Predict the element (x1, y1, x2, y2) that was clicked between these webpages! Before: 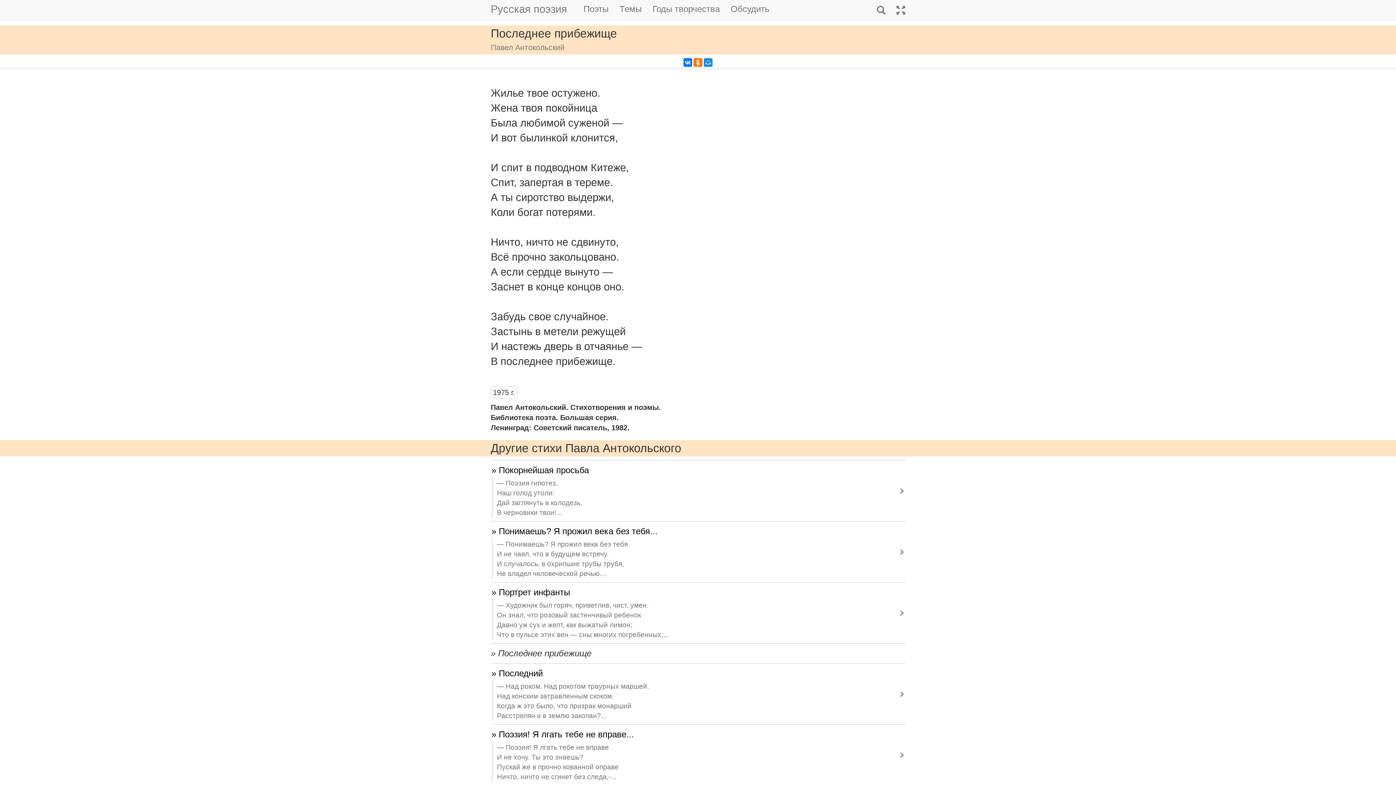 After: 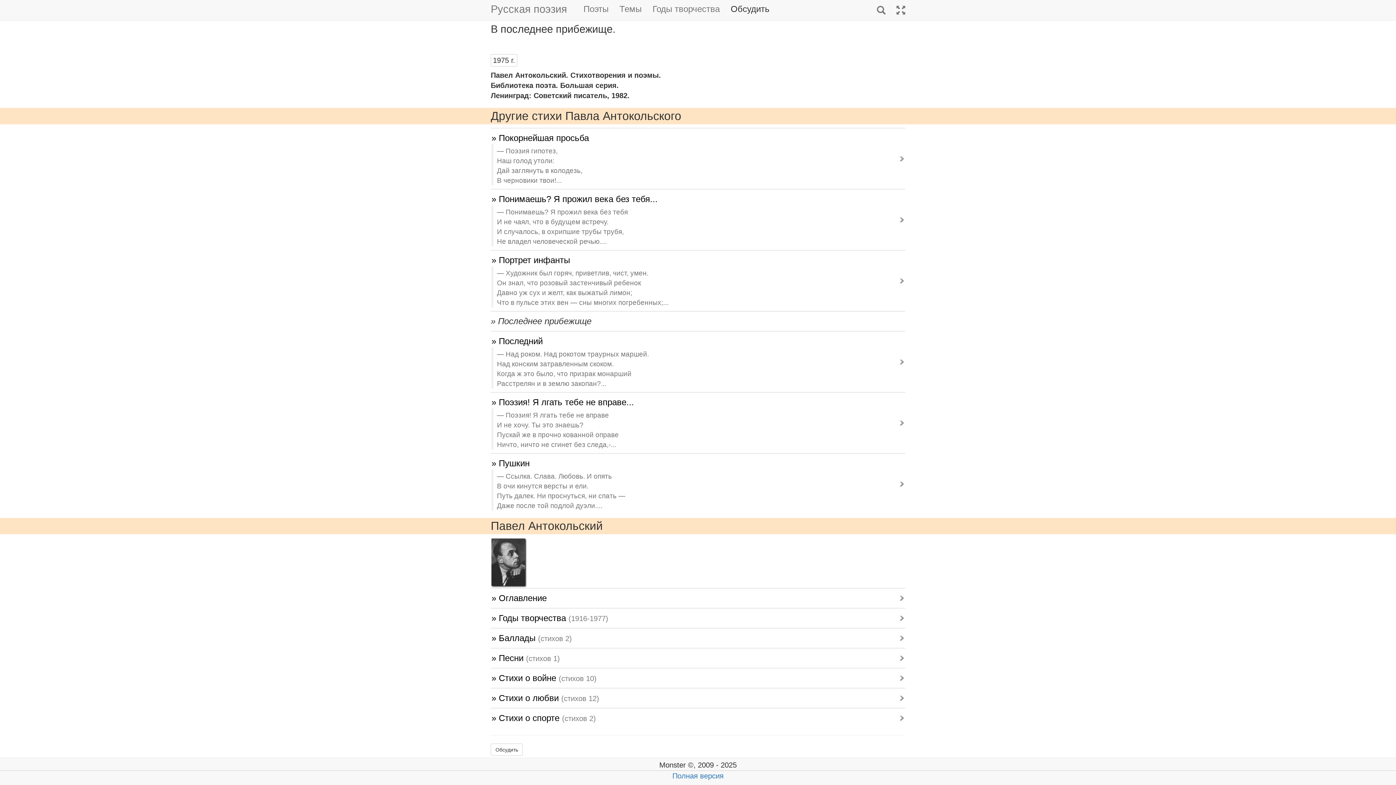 Action: bbox: (725, 0, 775, 18) label: Обсудить